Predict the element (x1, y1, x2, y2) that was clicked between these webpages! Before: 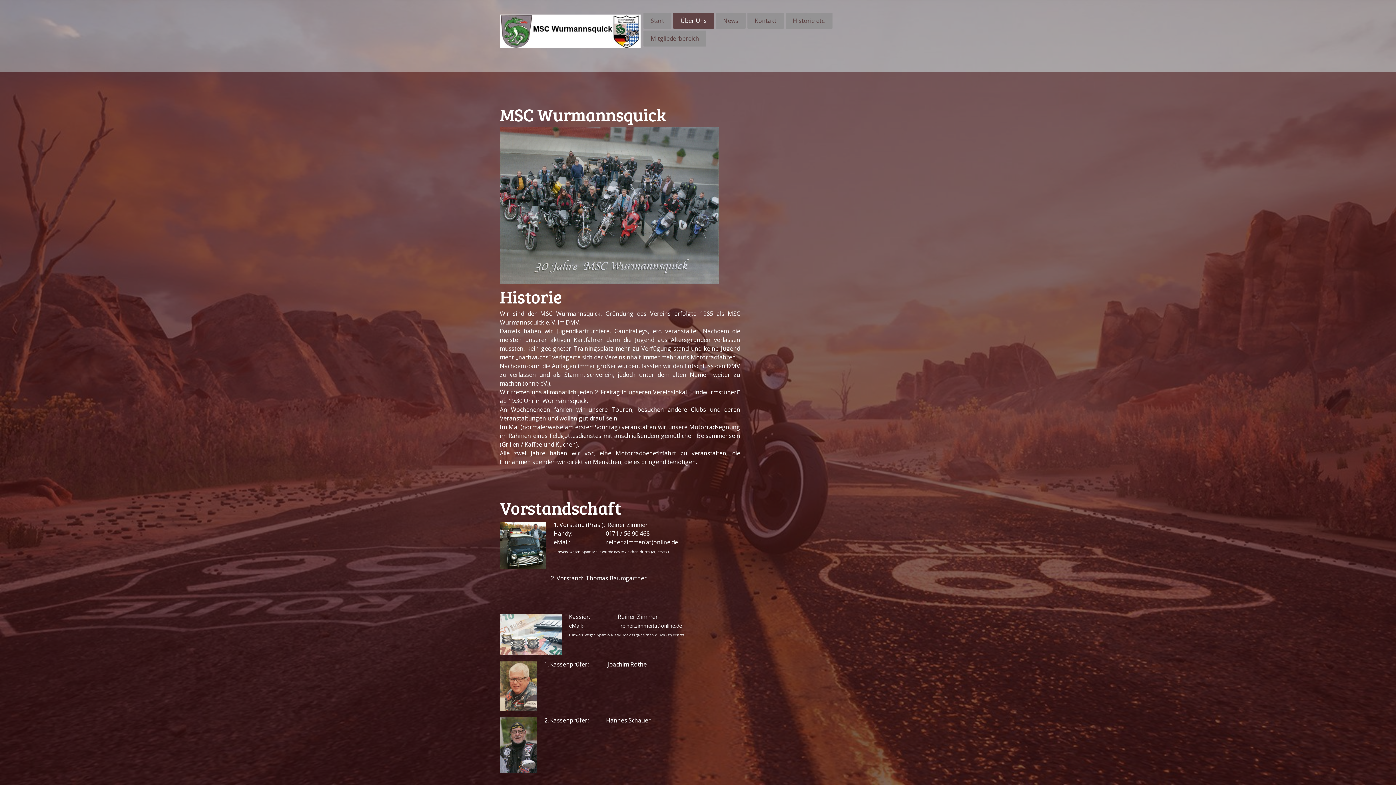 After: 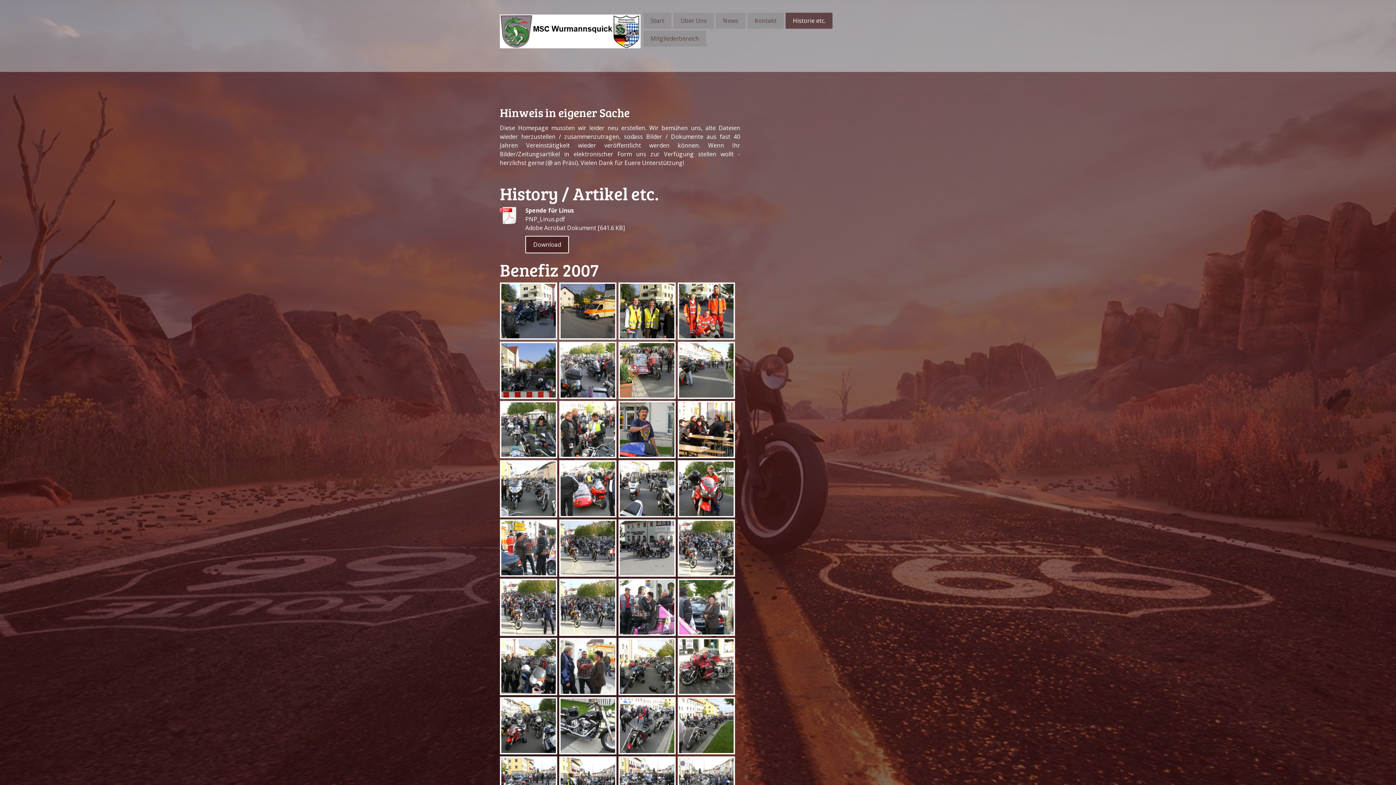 Action: label: Historie etc. bbox: (785, 12, 832, 28)